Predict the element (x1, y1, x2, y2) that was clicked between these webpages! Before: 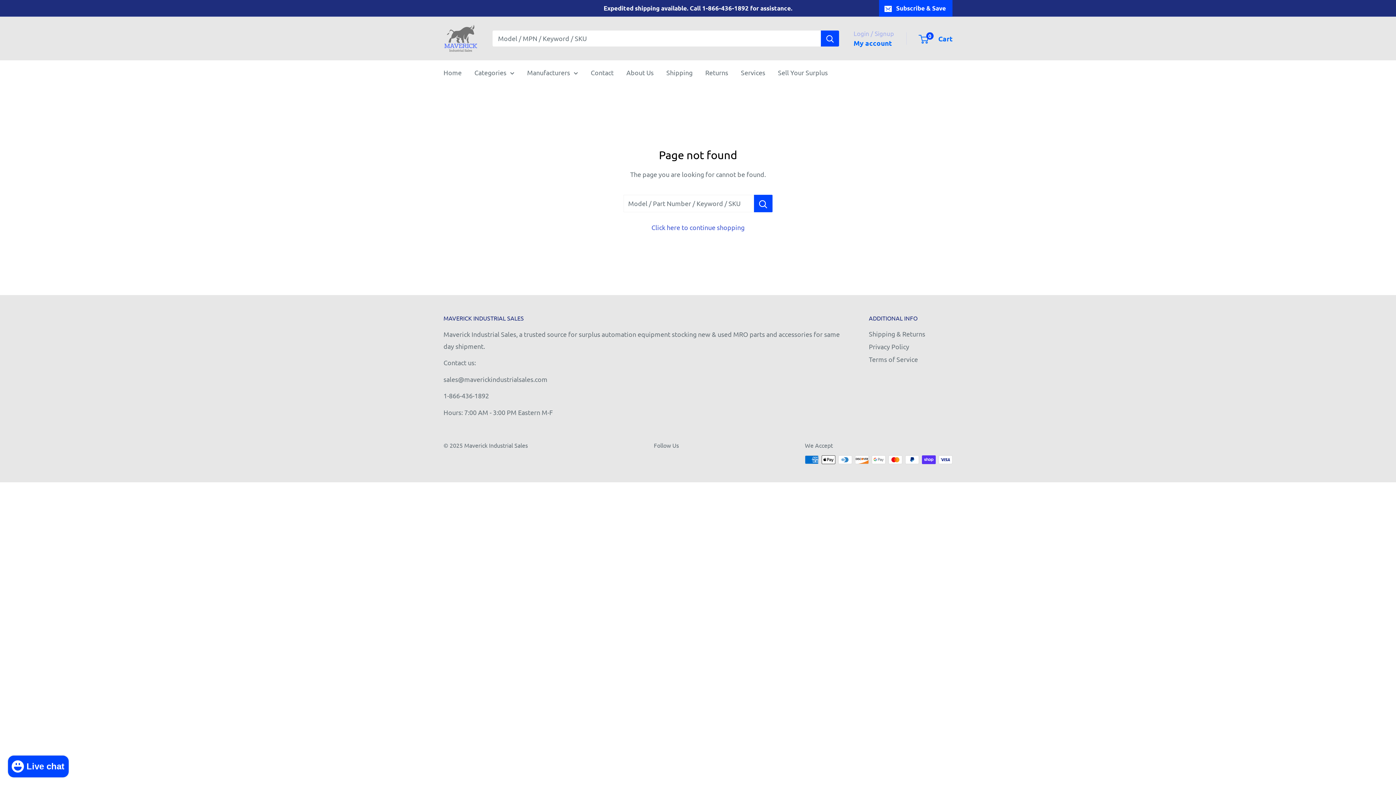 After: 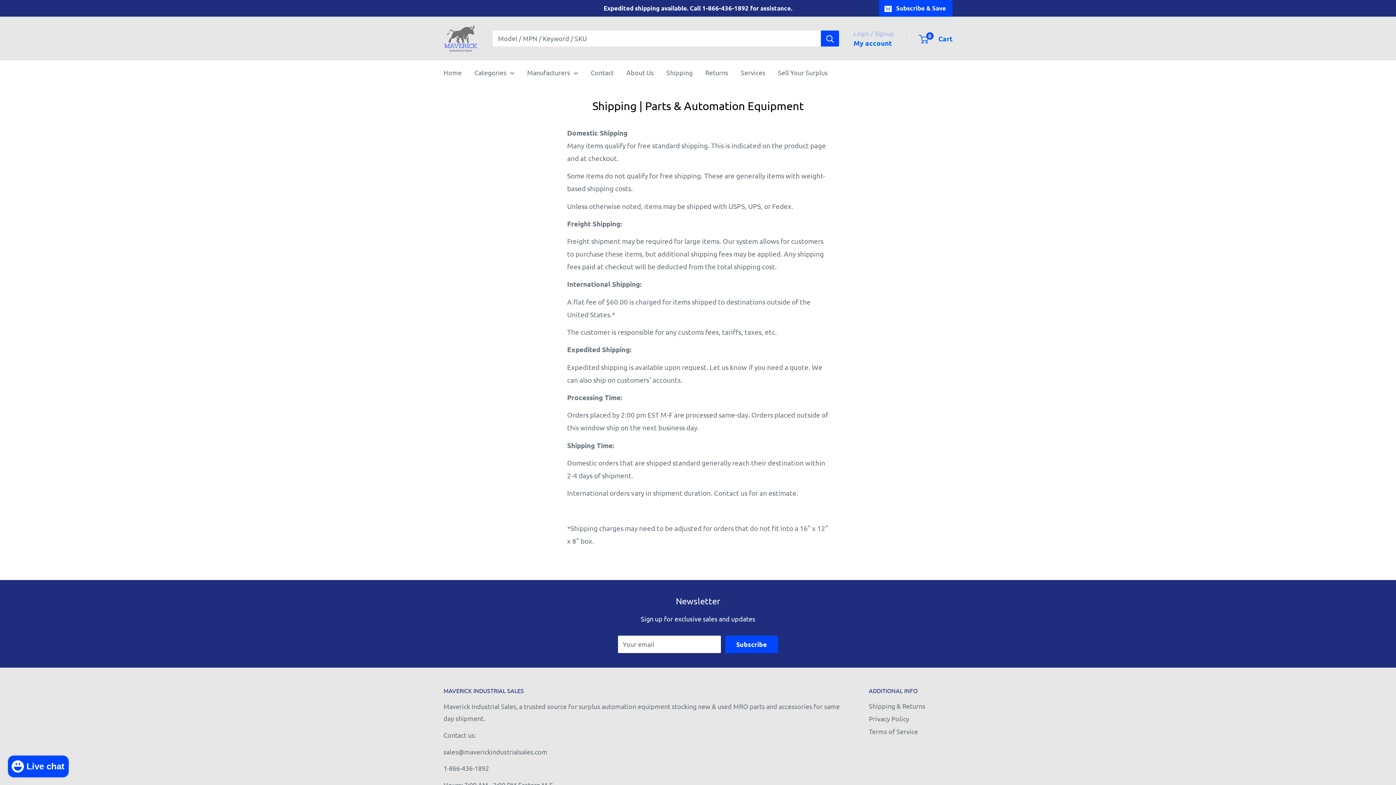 Action: label: Shipping & Returns bbox: (869, 327, 952, 340)